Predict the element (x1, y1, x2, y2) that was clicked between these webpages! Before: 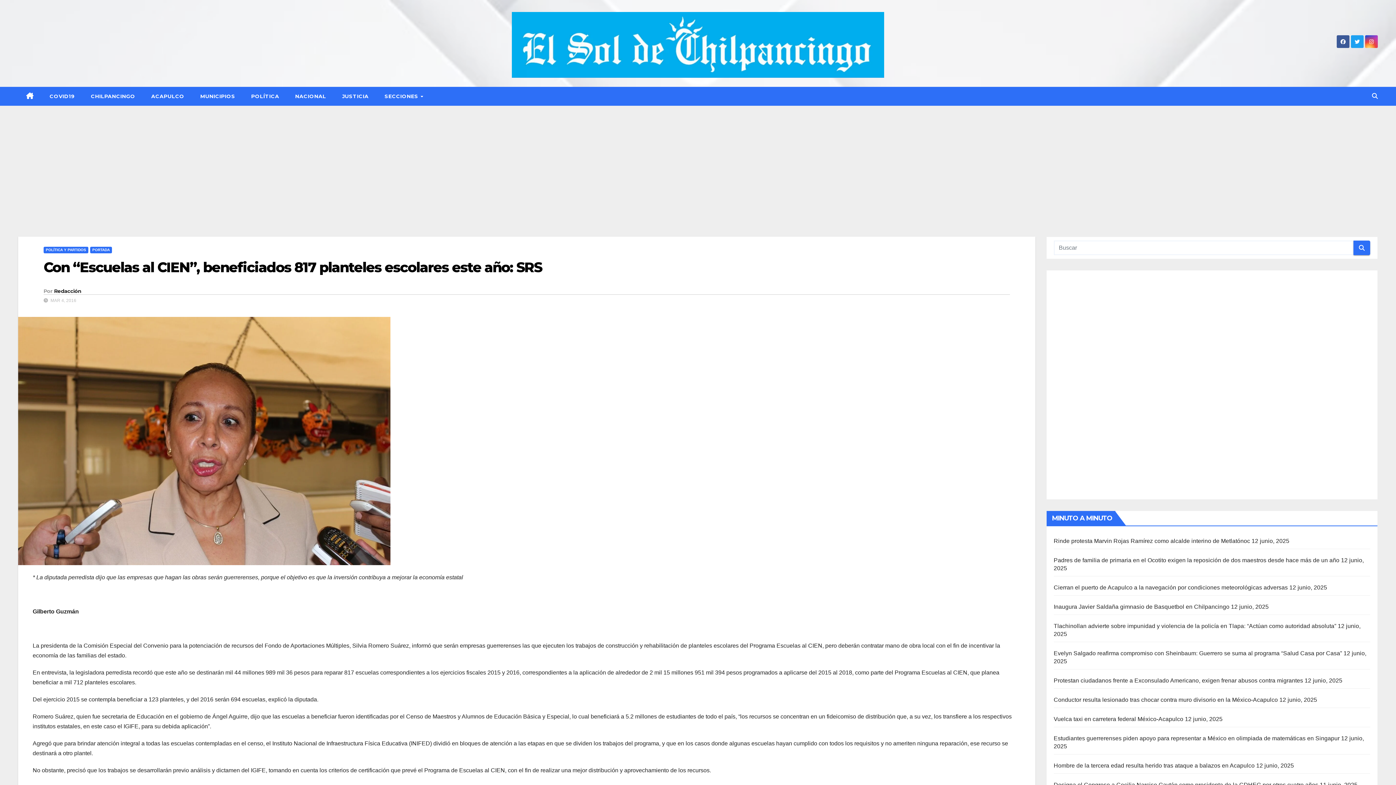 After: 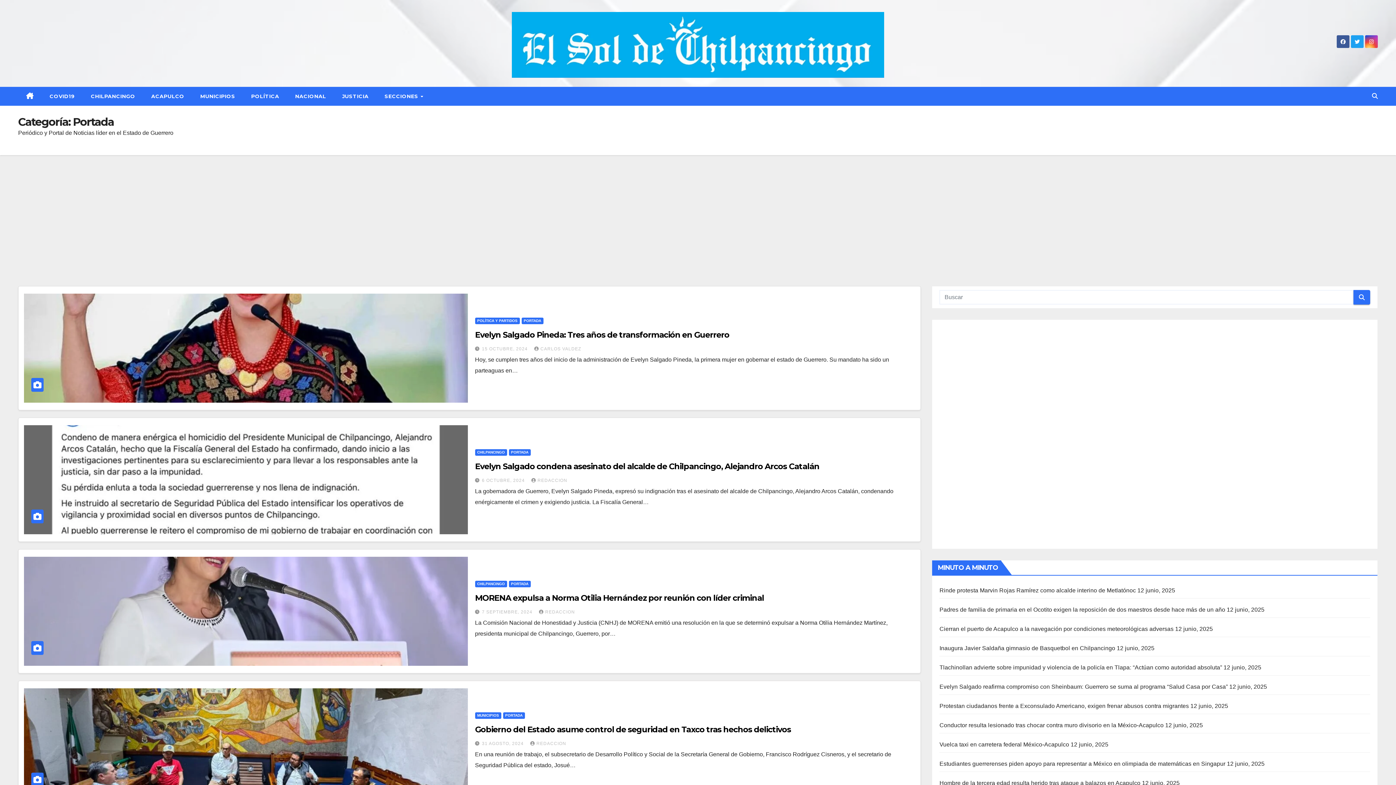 Action: label: PORTADA bbox: (90, 246, 112, 253)